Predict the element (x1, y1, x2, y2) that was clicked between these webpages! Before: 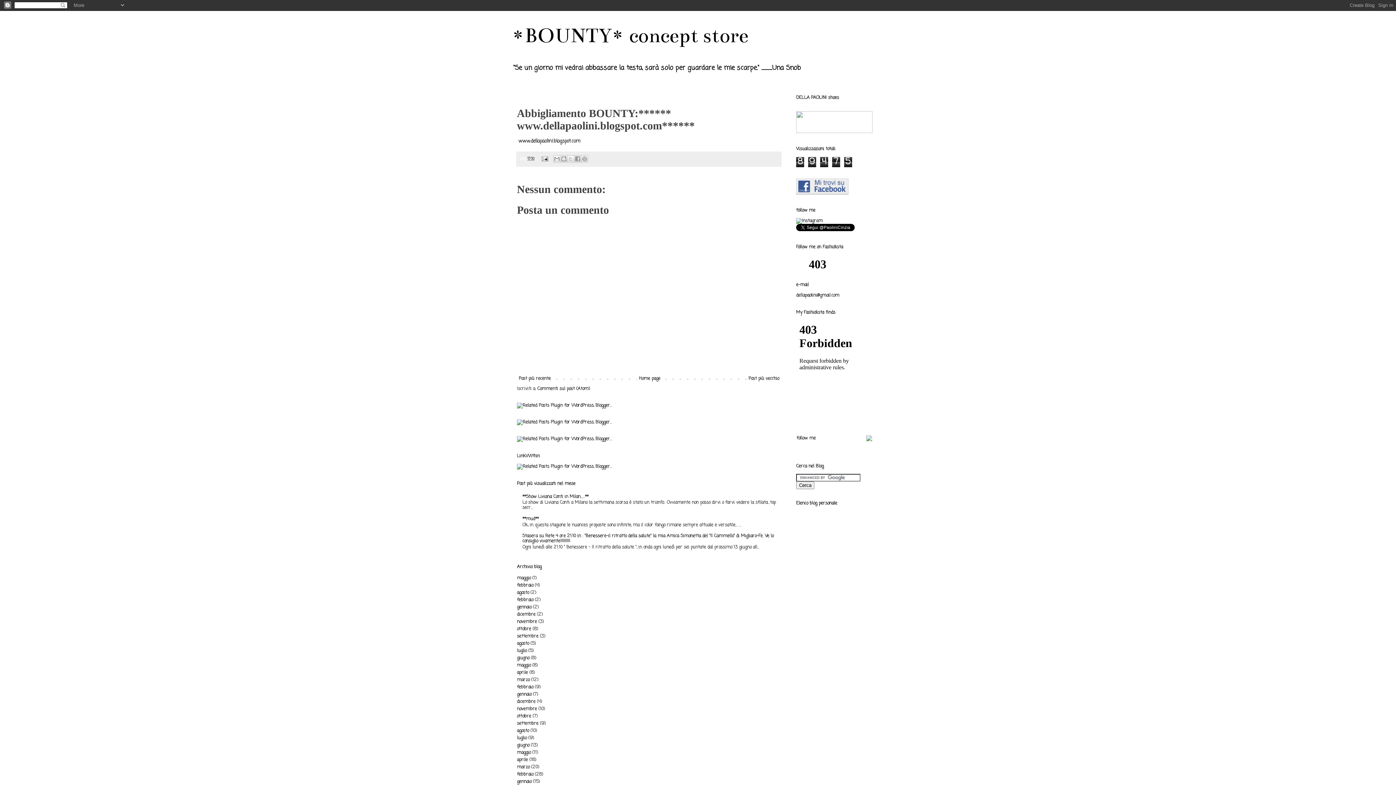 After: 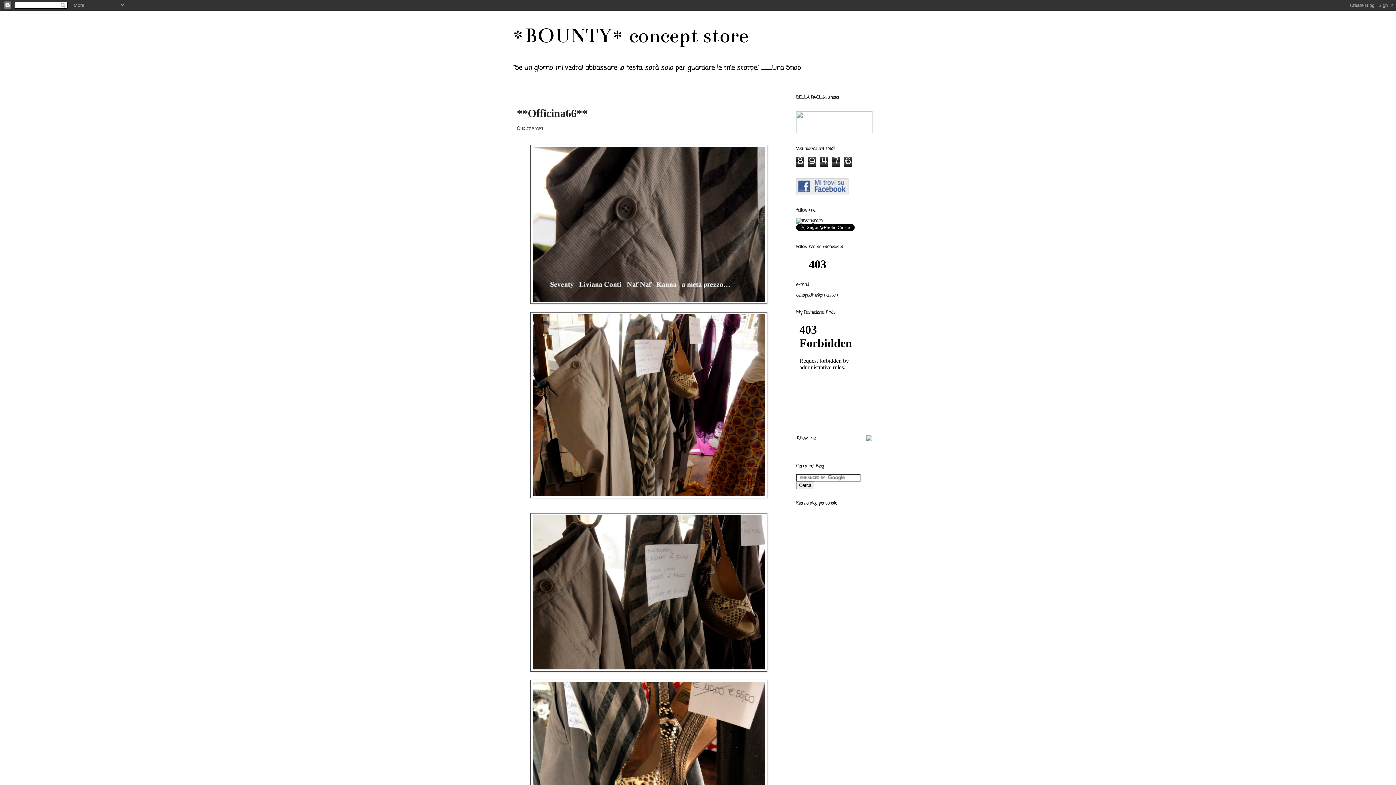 Action: label: giugno bbox: (517, 655, 529, 661)